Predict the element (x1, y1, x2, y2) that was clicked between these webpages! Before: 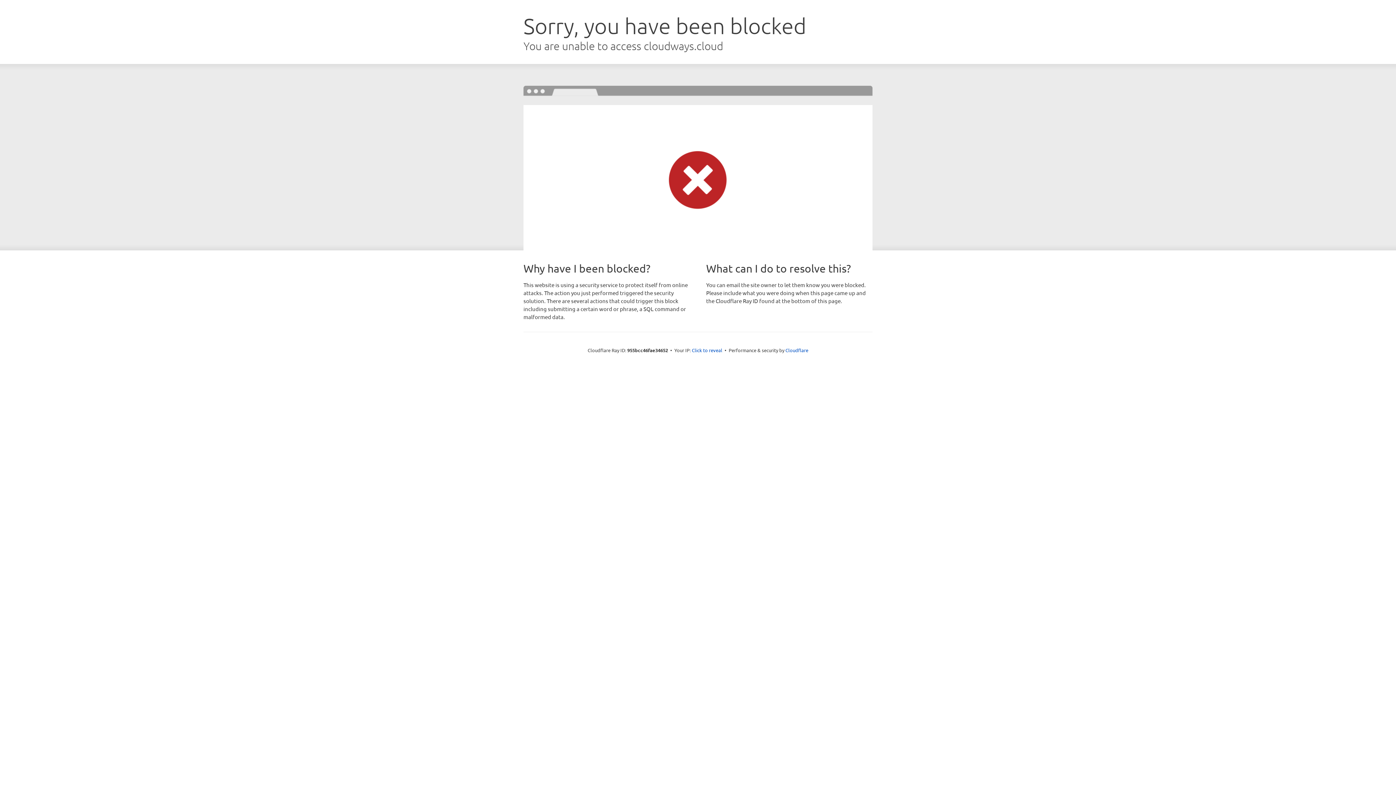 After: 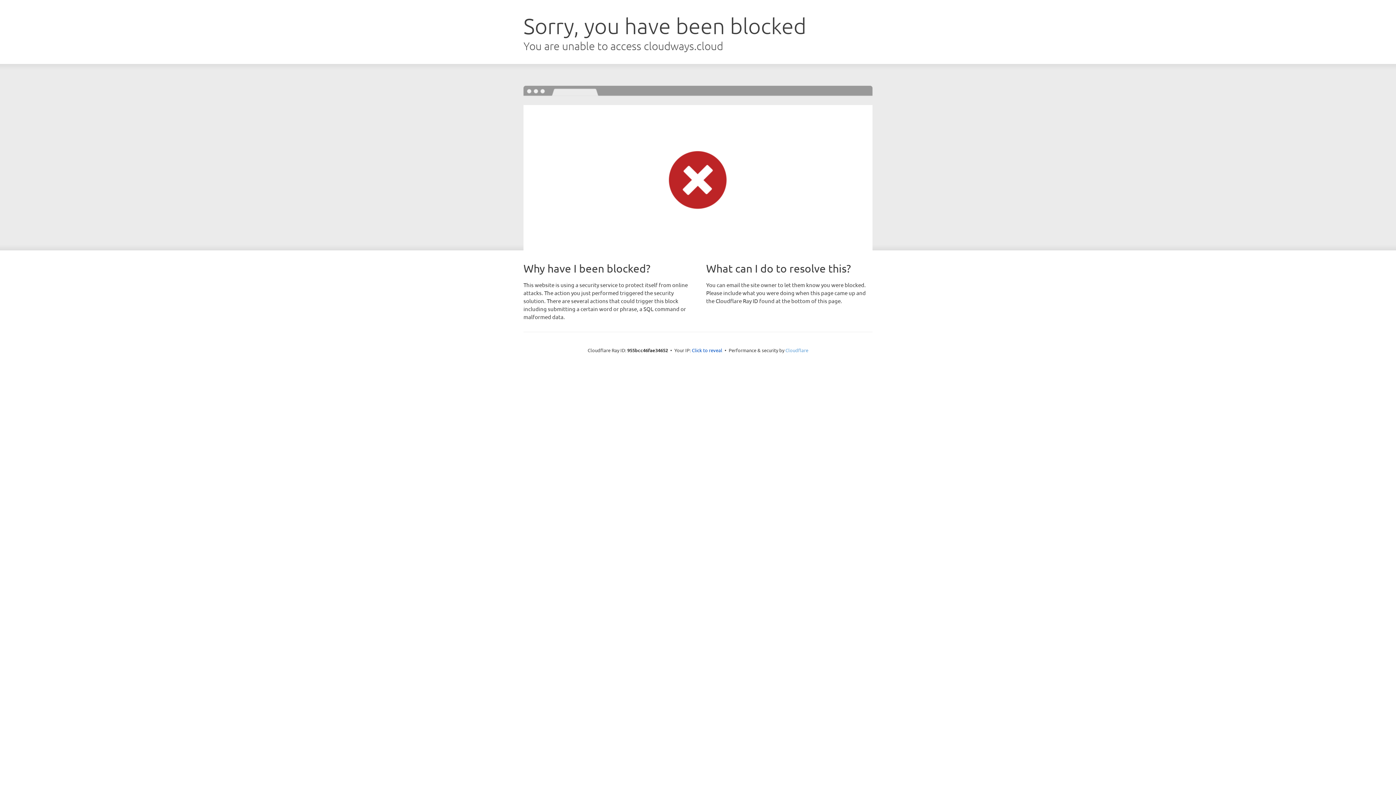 Action: label: Cloudflare bbox: (785, 347, 808, 353)